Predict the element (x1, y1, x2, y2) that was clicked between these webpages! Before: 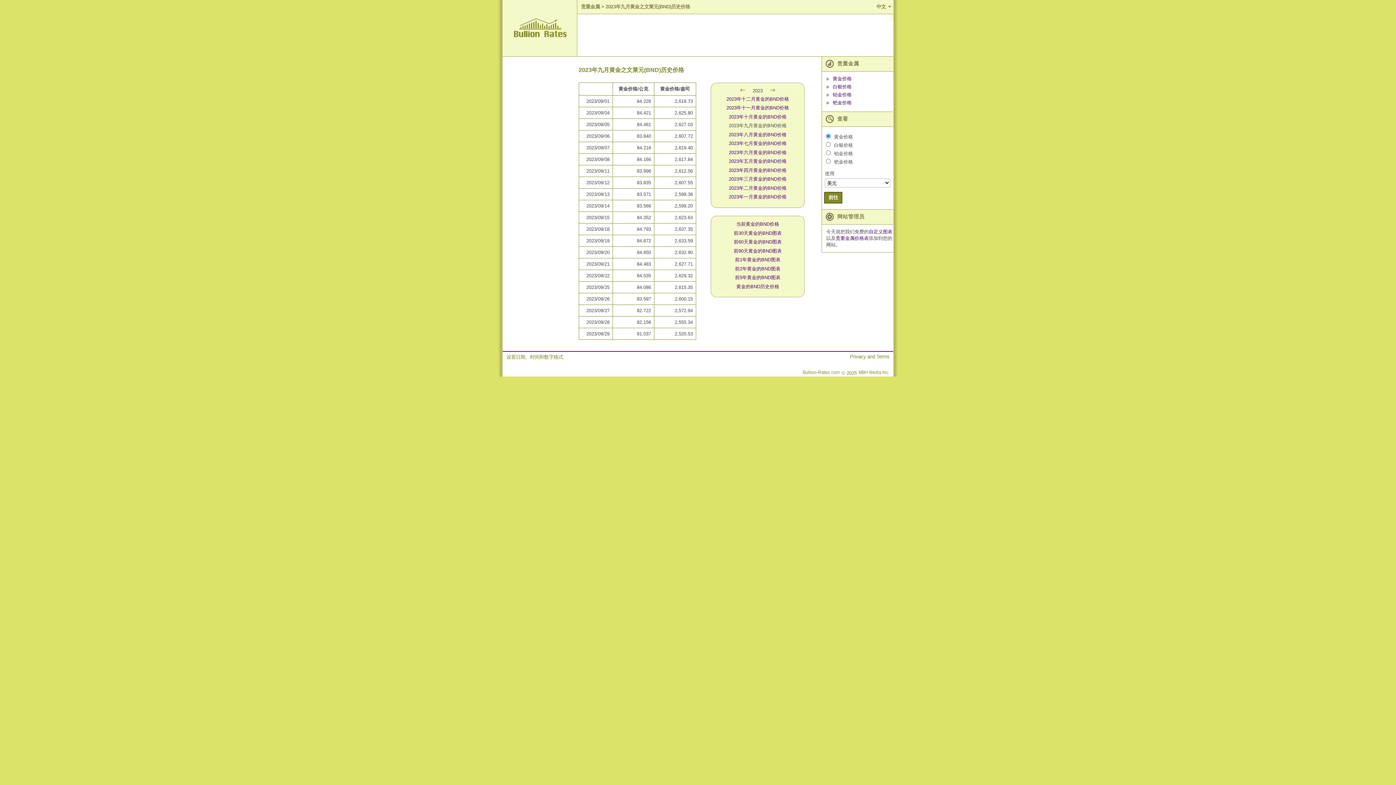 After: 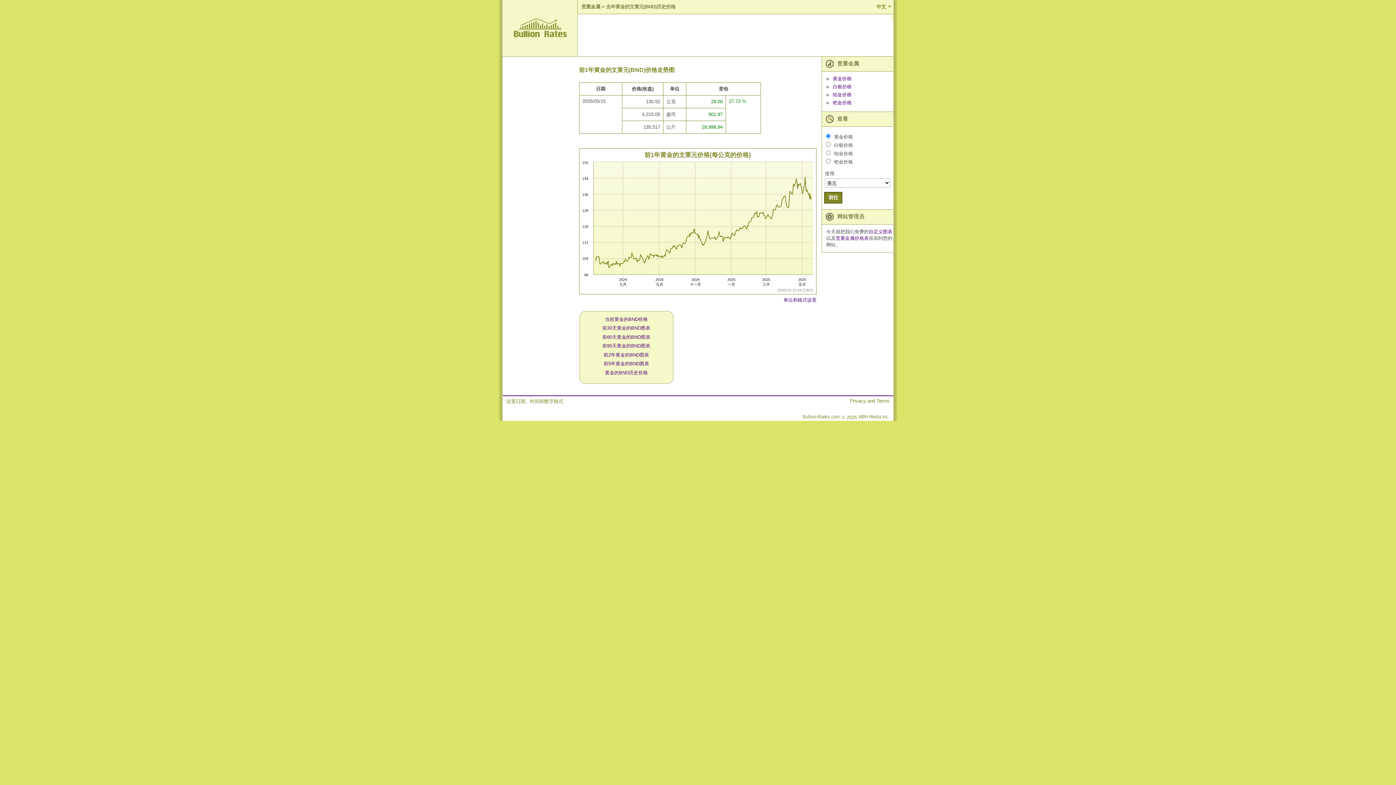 Action: label: 前1年黄金的BND图表 bbox: (735, 257, 780, 262)